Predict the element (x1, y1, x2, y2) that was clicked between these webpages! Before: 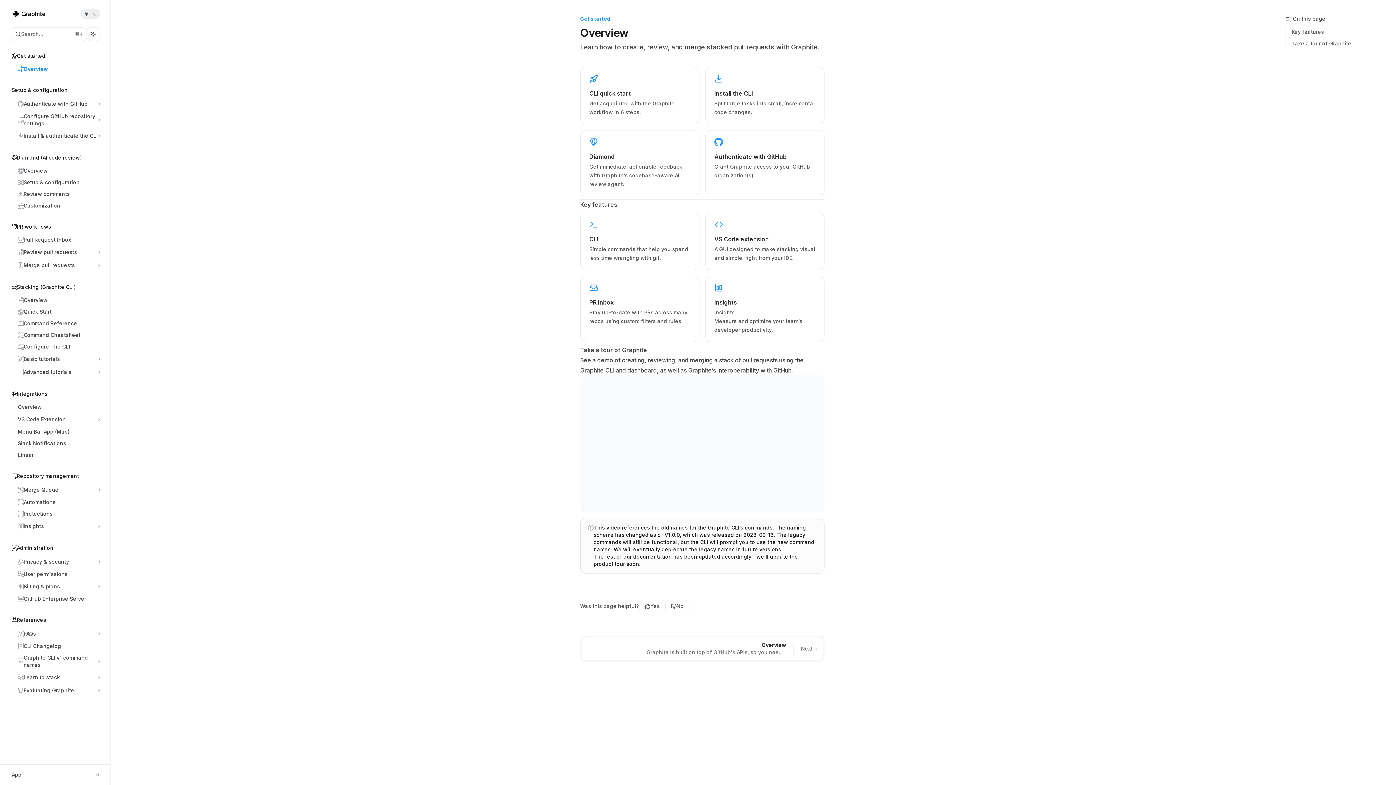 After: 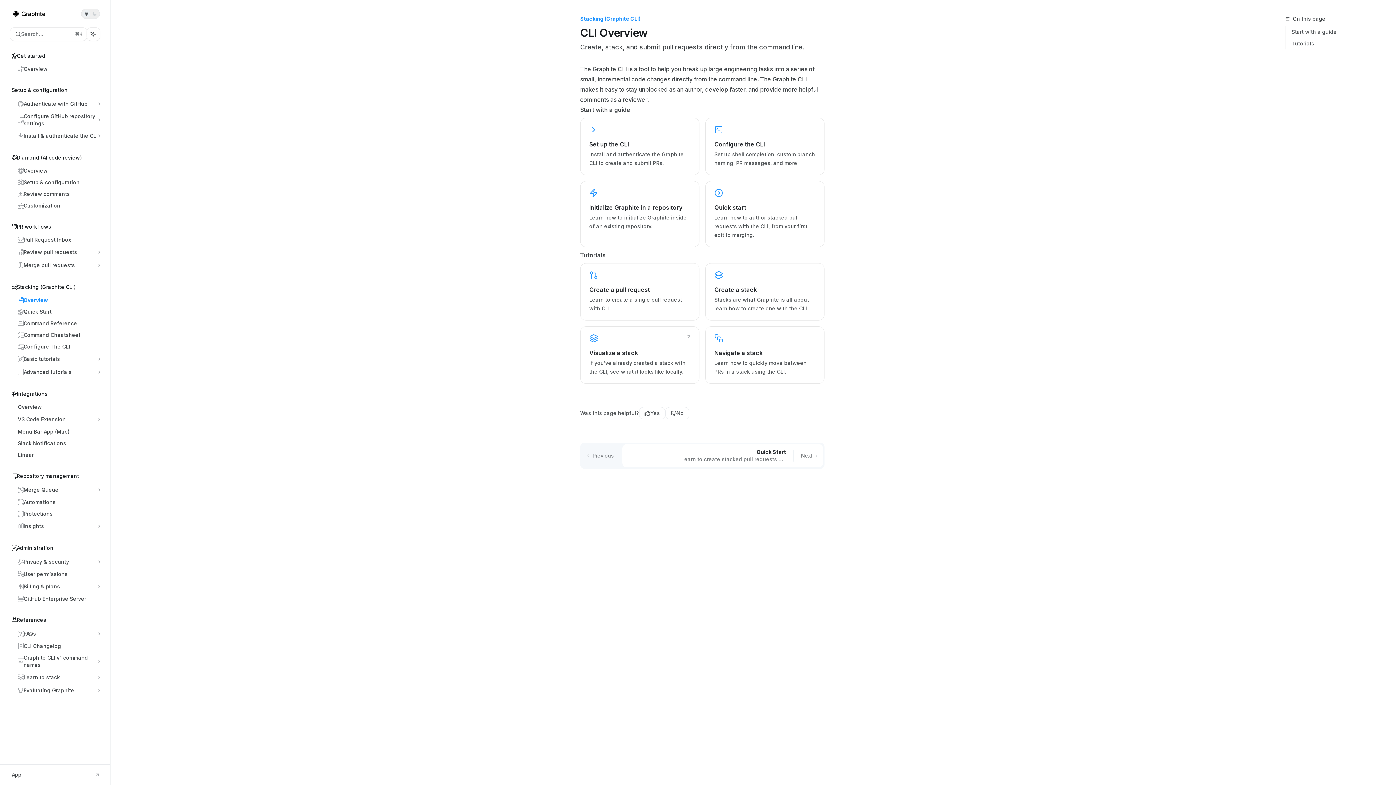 Action: label: CLI

Simple commands that help you spend less time wrangling with git. bbox: (580, 212, 699, 270)